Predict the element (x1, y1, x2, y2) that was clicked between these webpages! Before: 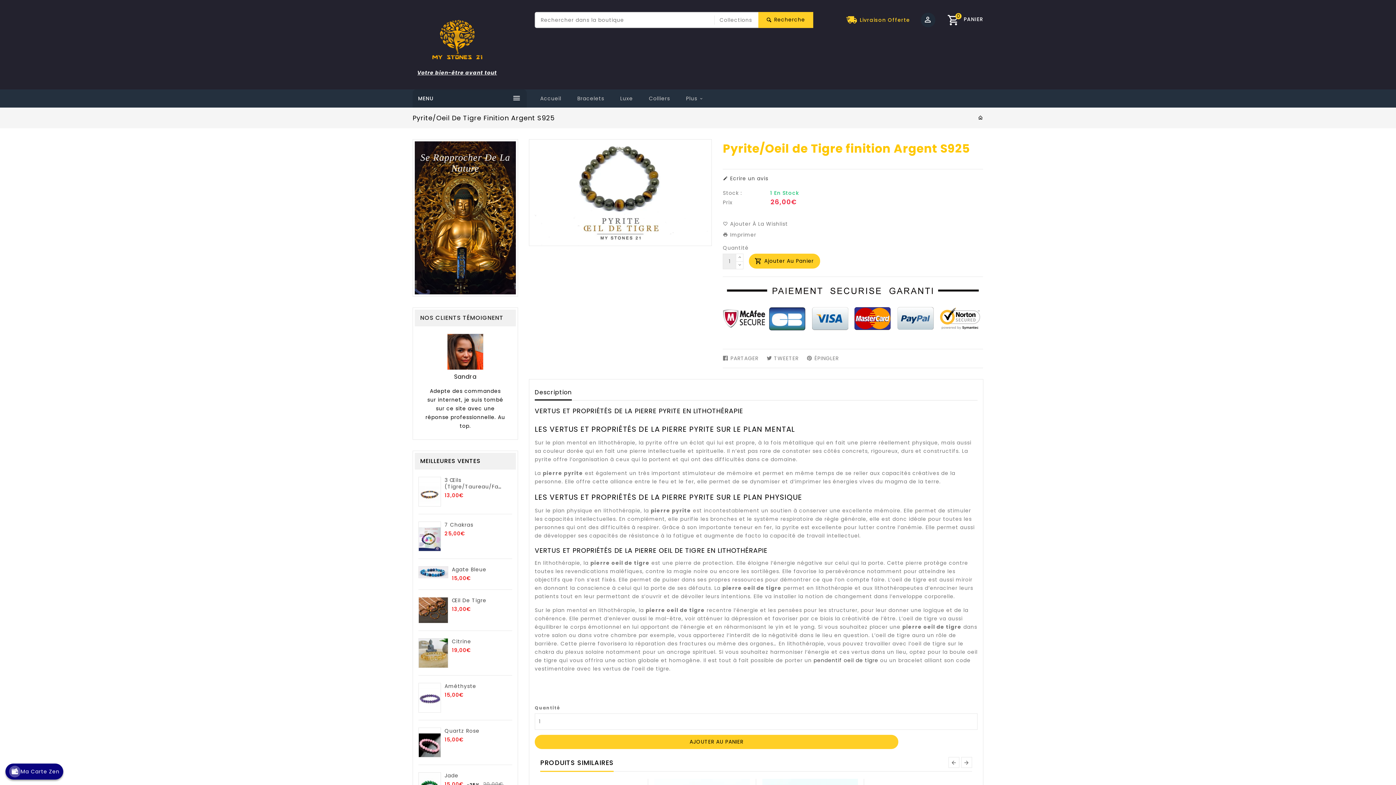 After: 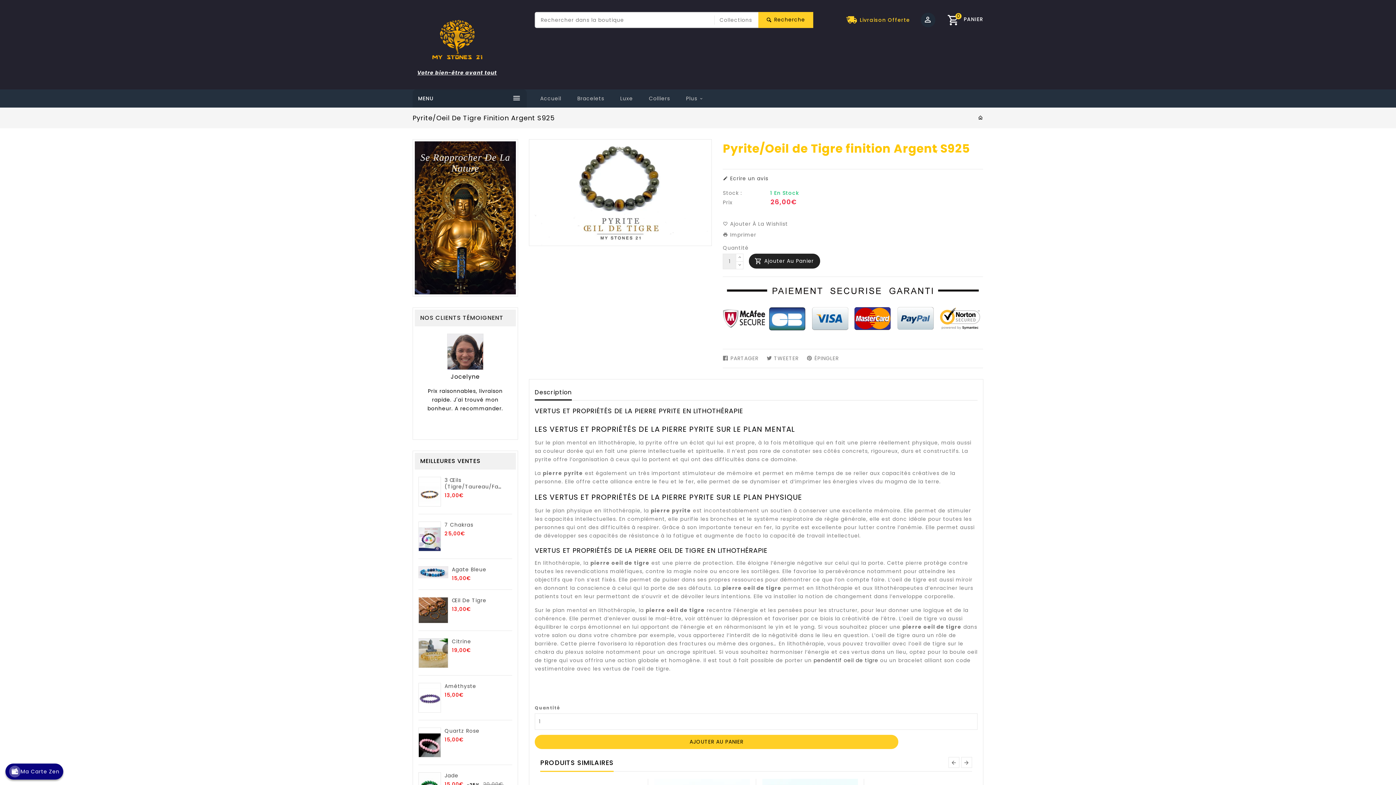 Action: bbox: (749, 253, 820, 268) label: Ajouter Au Panier